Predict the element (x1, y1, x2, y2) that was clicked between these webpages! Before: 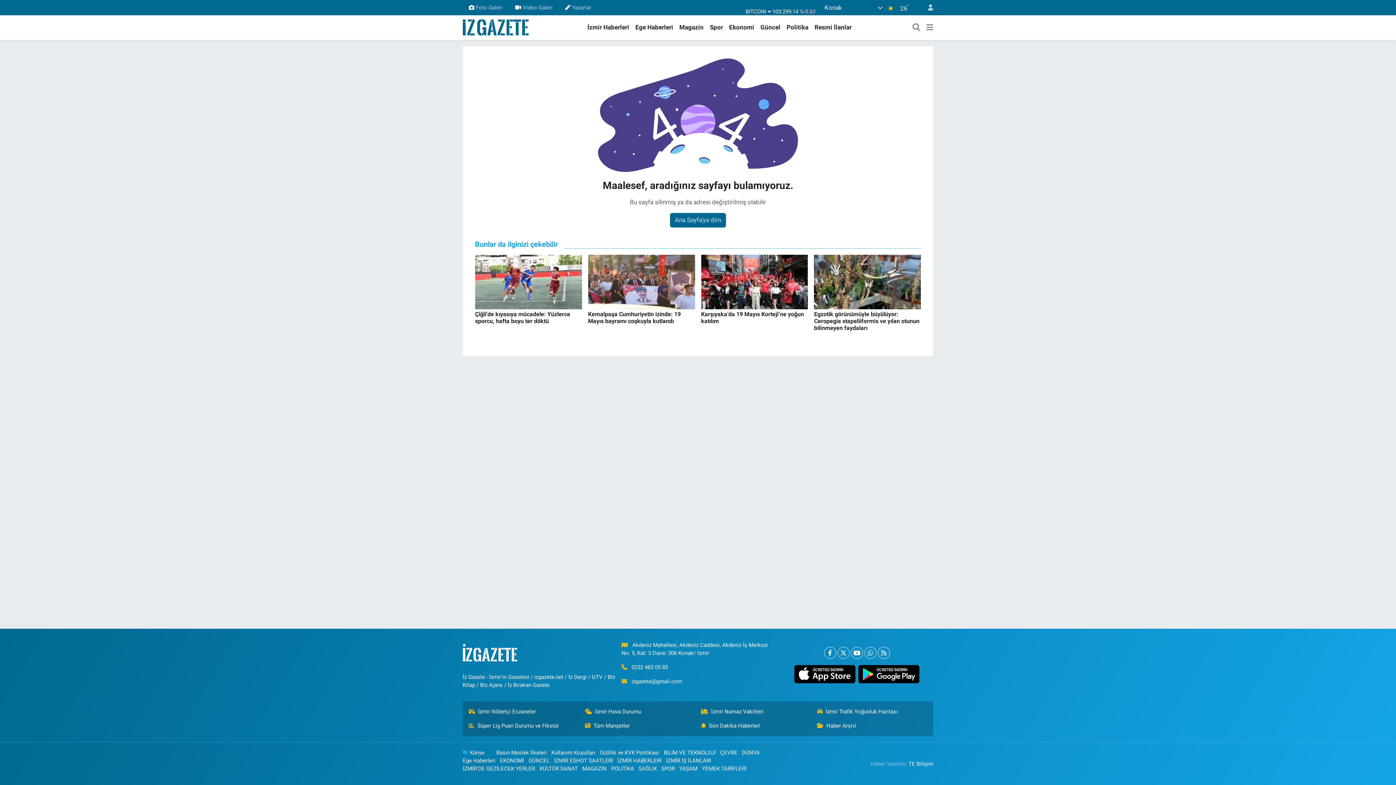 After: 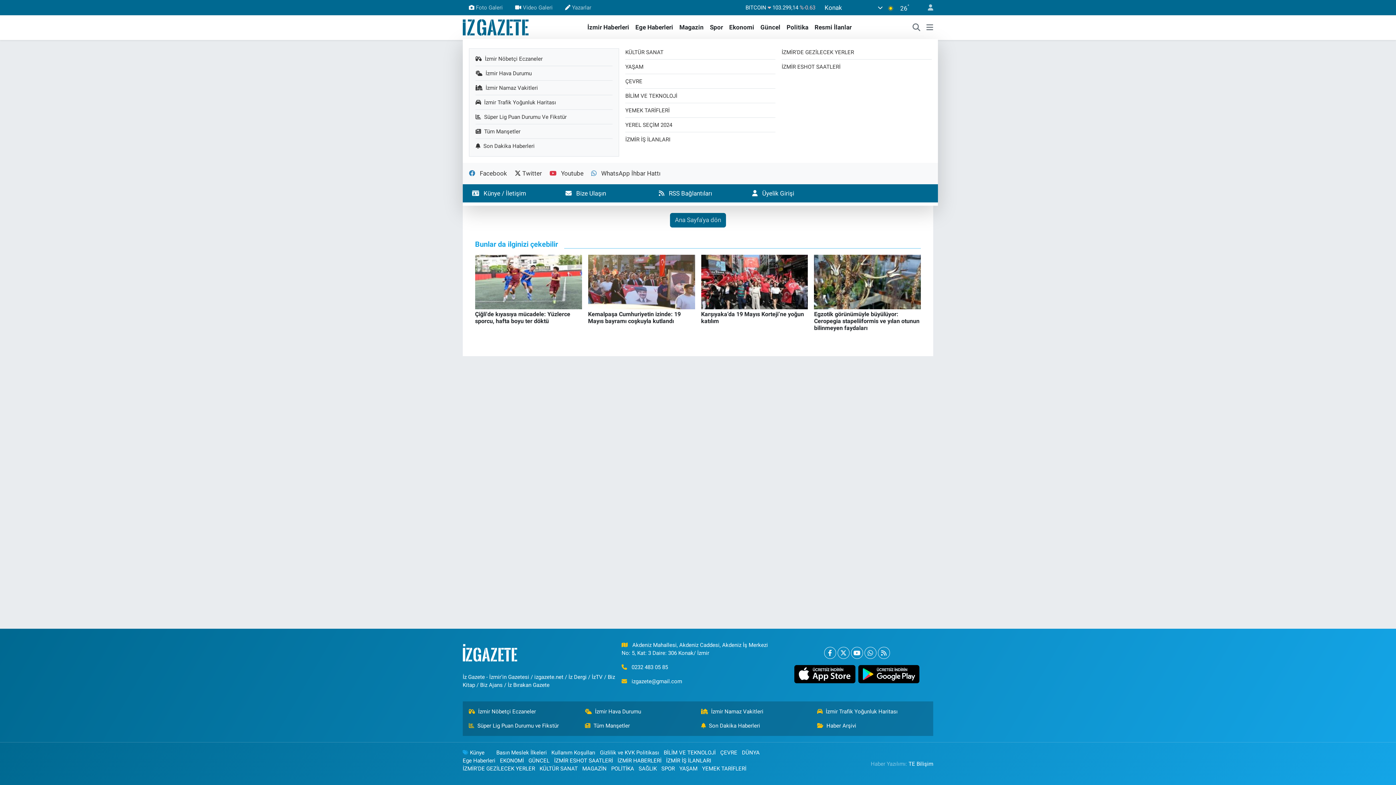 Action: bbox: (926, 23, 933, 32)